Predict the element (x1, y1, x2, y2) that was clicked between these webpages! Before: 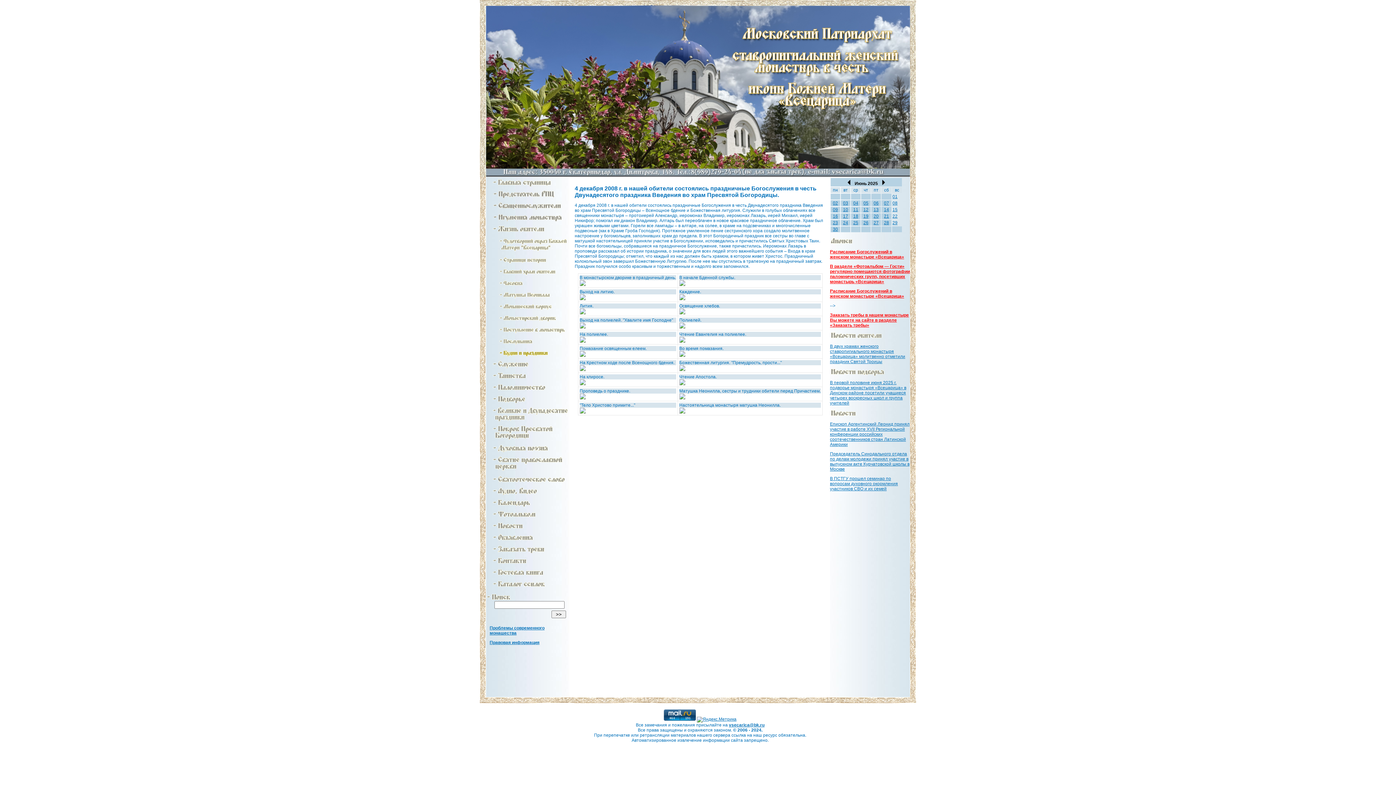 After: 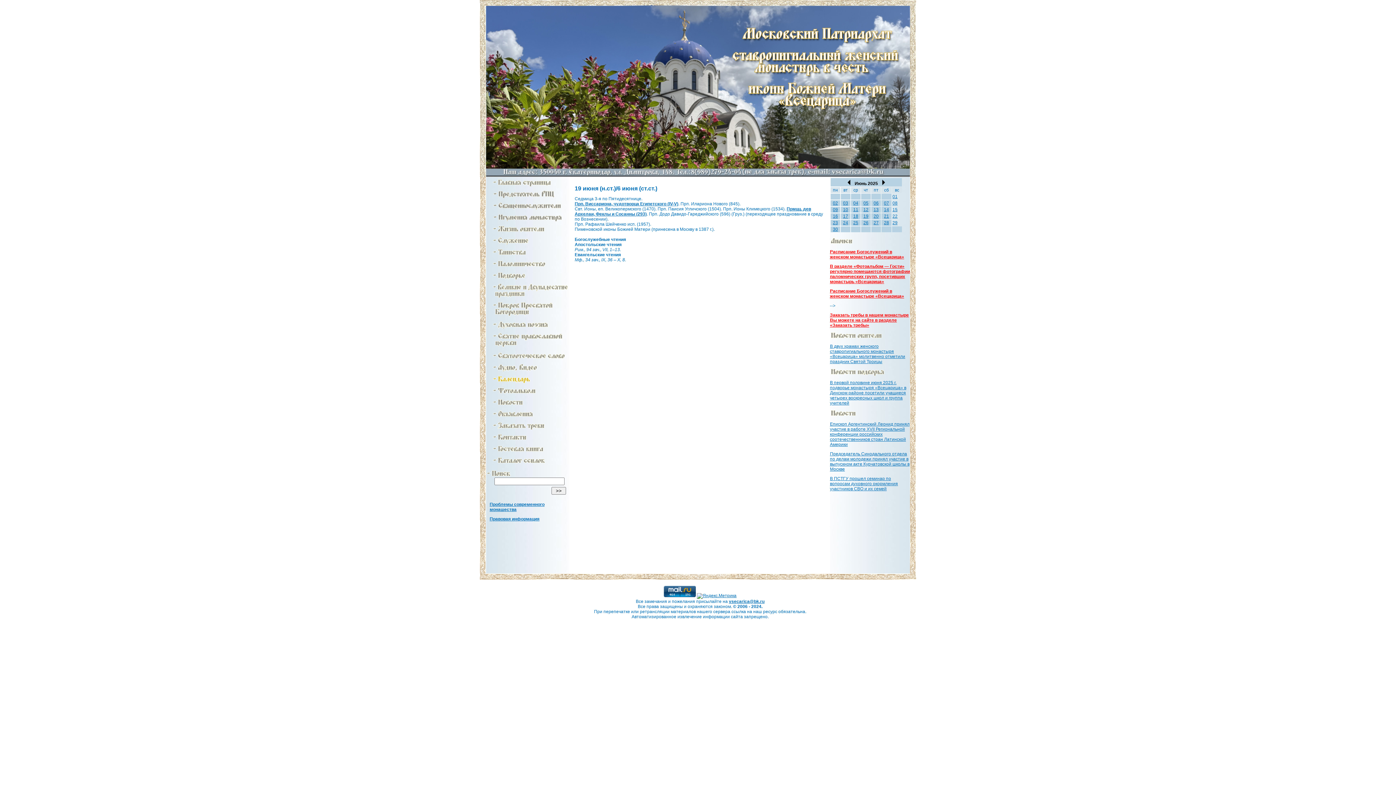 Action: label: 19 bbox: (863, 213, 868, 218)